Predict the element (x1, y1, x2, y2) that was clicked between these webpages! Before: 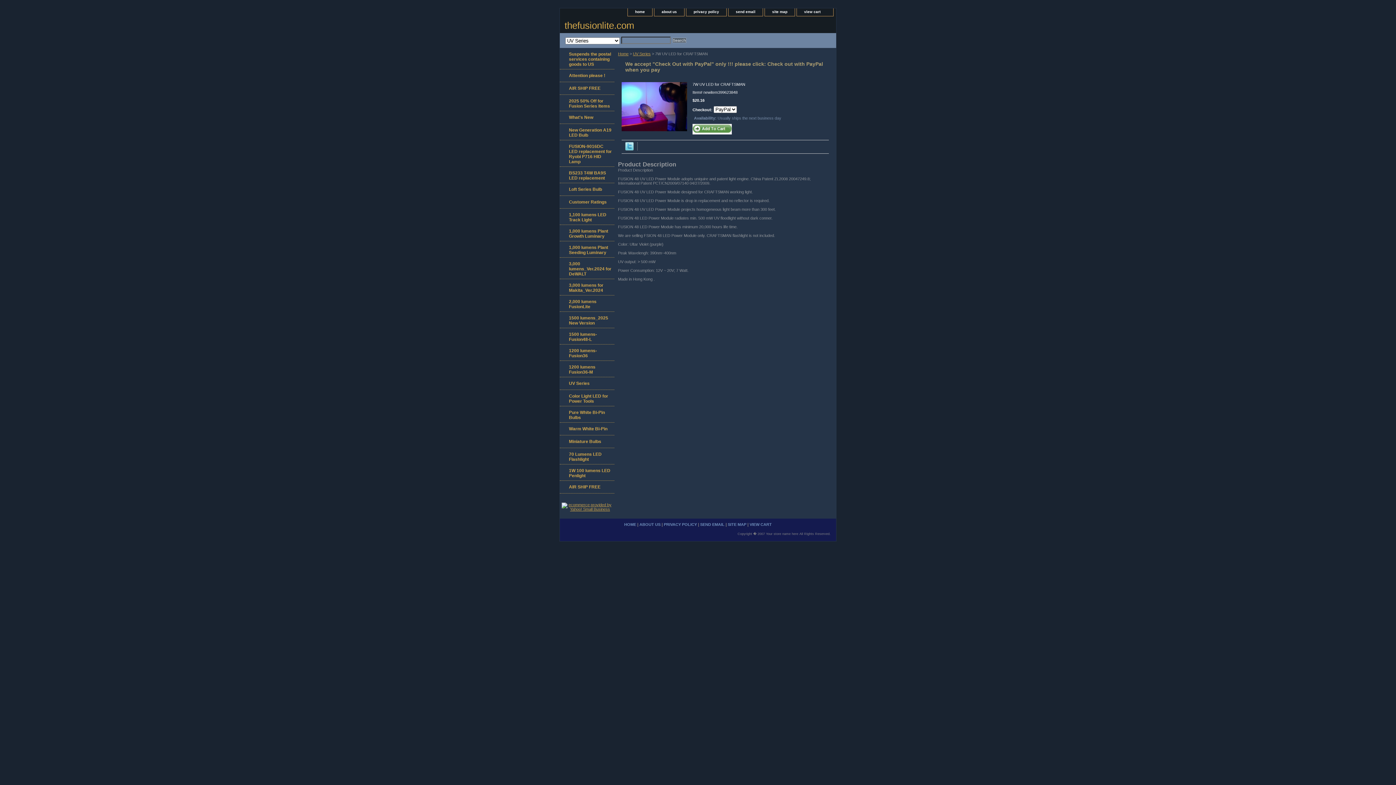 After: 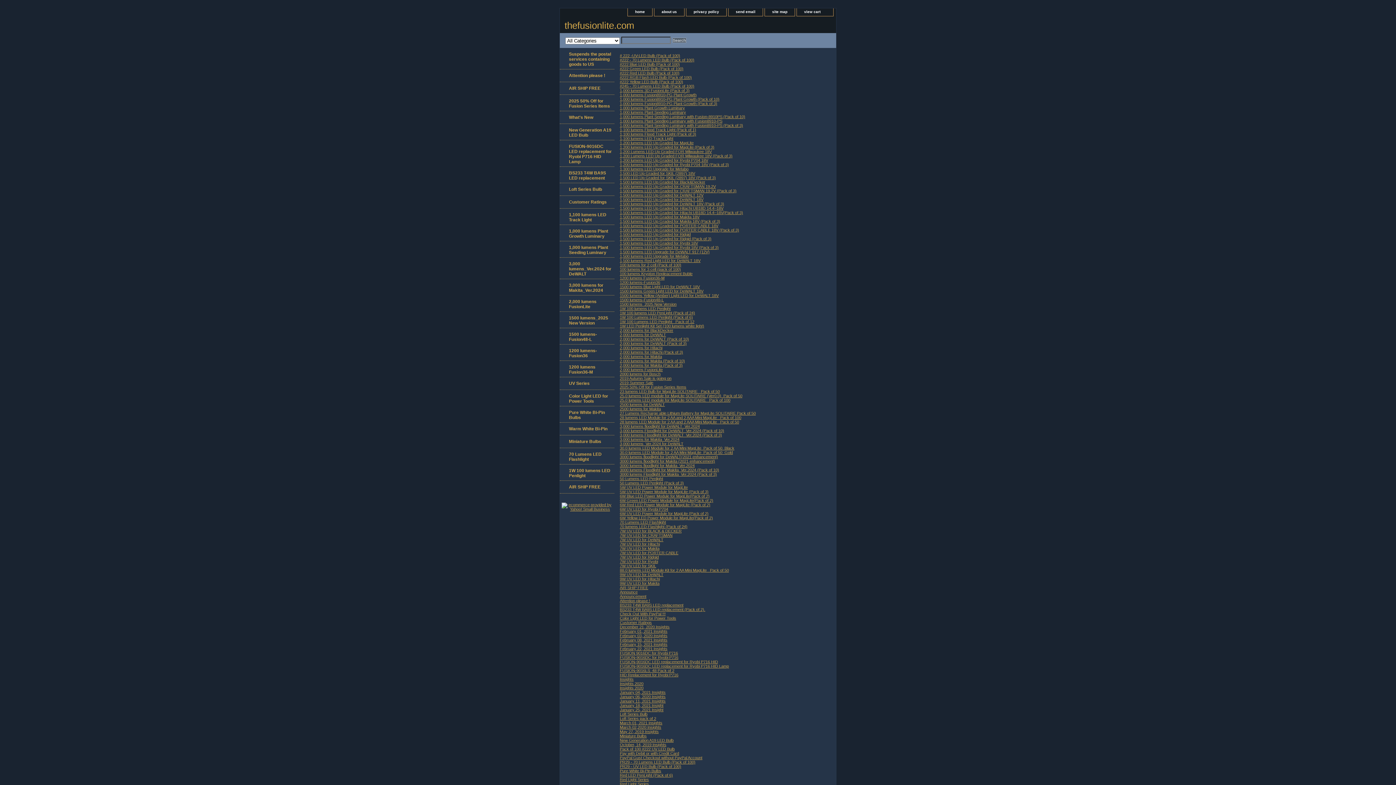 Action: label: site map bbox: (765, 8, 794, 16)